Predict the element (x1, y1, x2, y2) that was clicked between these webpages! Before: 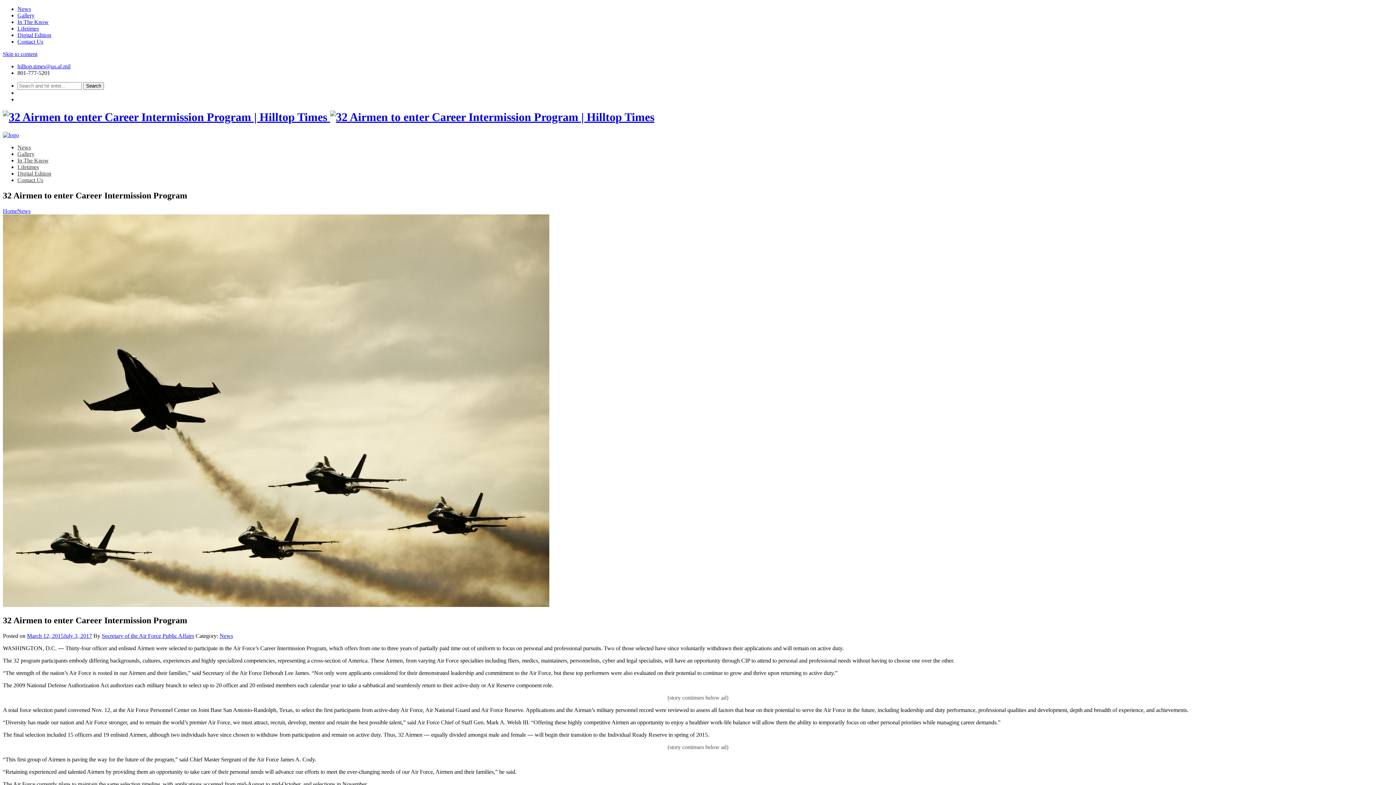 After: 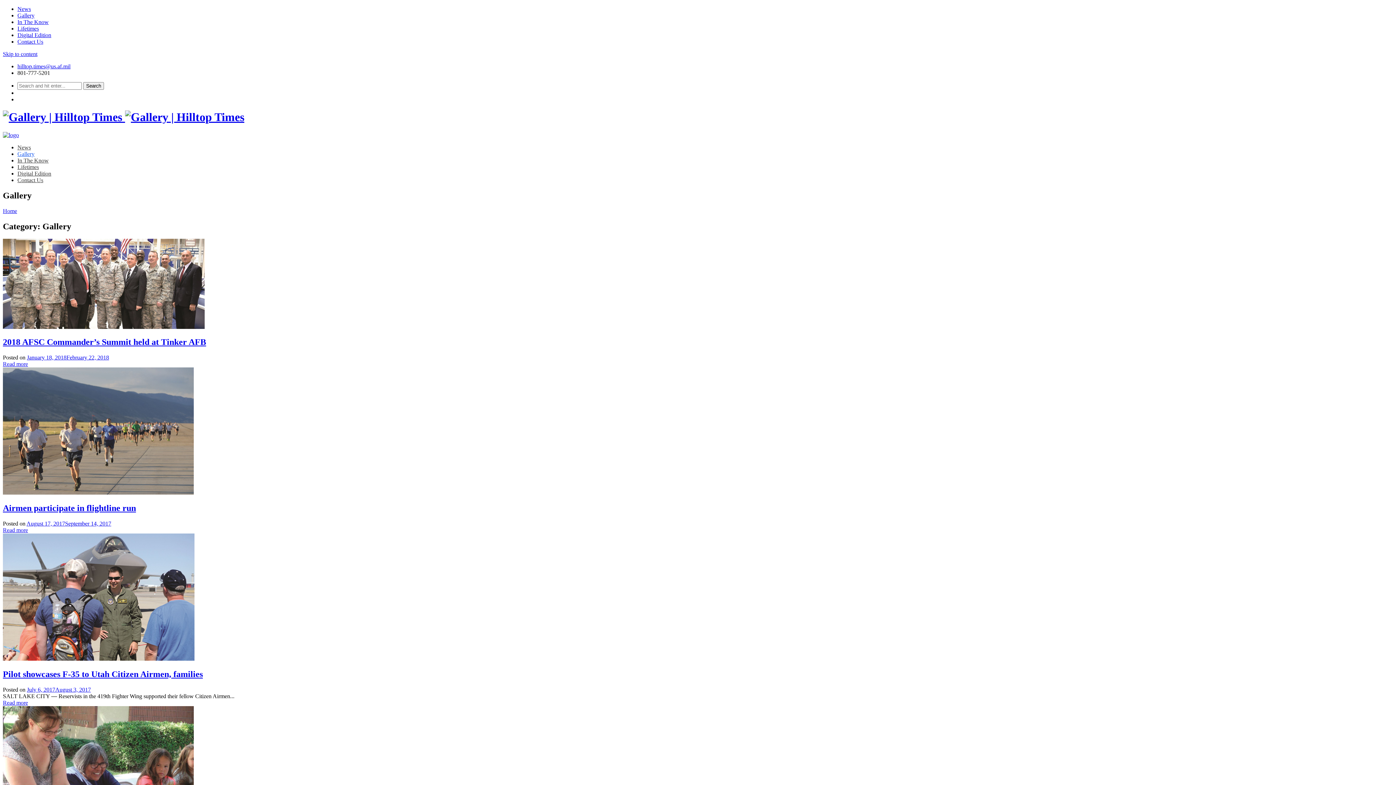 Action: bbox: (17, 150, 34, 157) label: Gallery